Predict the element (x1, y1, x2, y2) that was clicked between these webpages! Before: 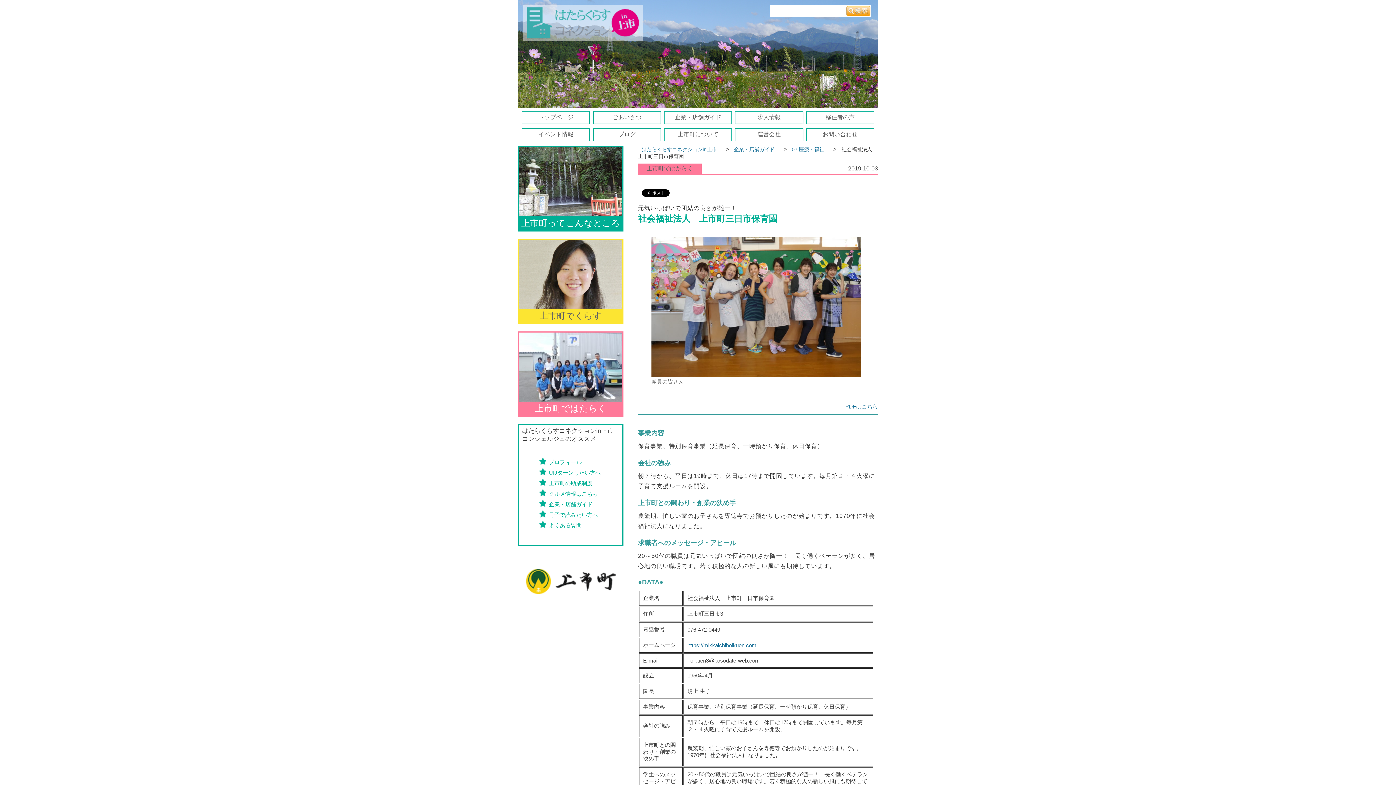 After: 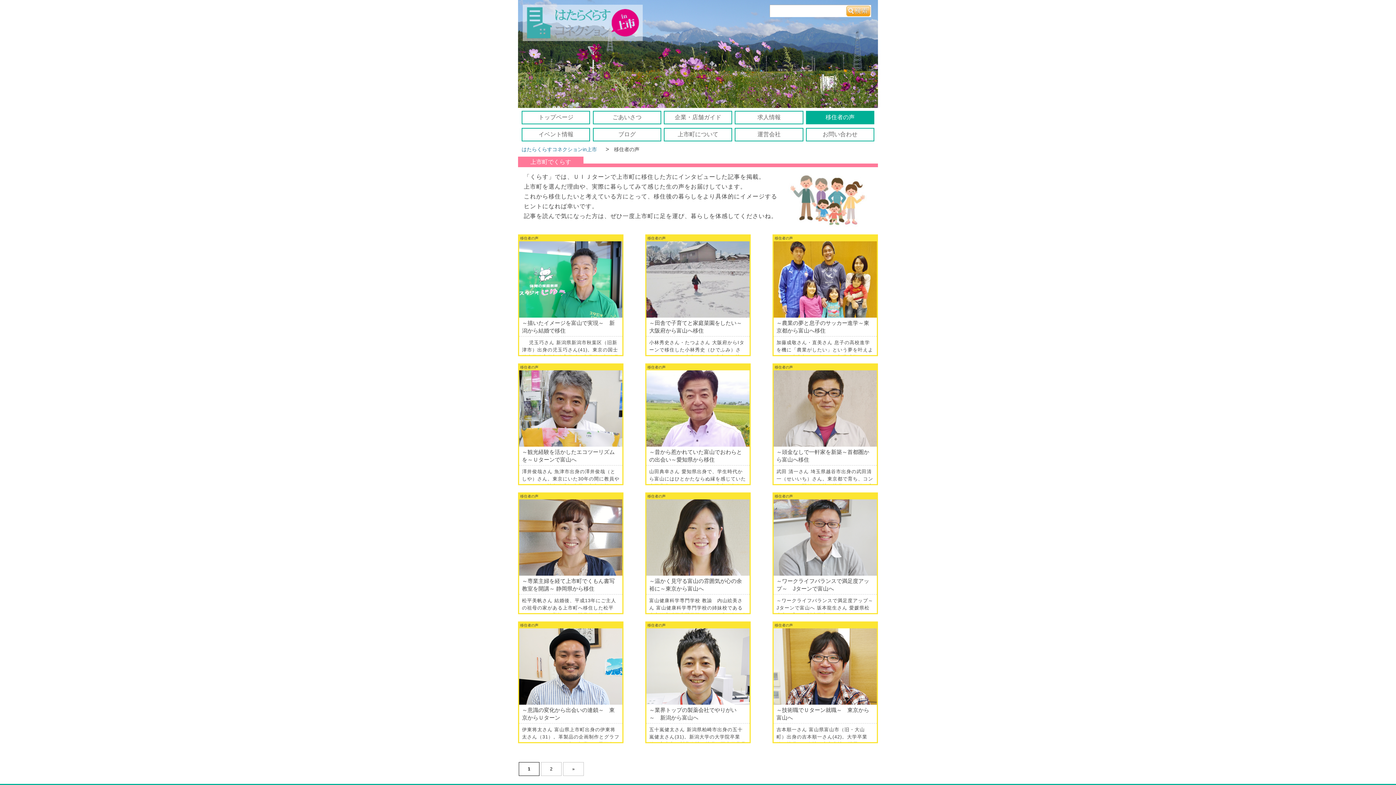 Action: label: UIJターンしたい方へ bbox: (539, 469, 601, 475)